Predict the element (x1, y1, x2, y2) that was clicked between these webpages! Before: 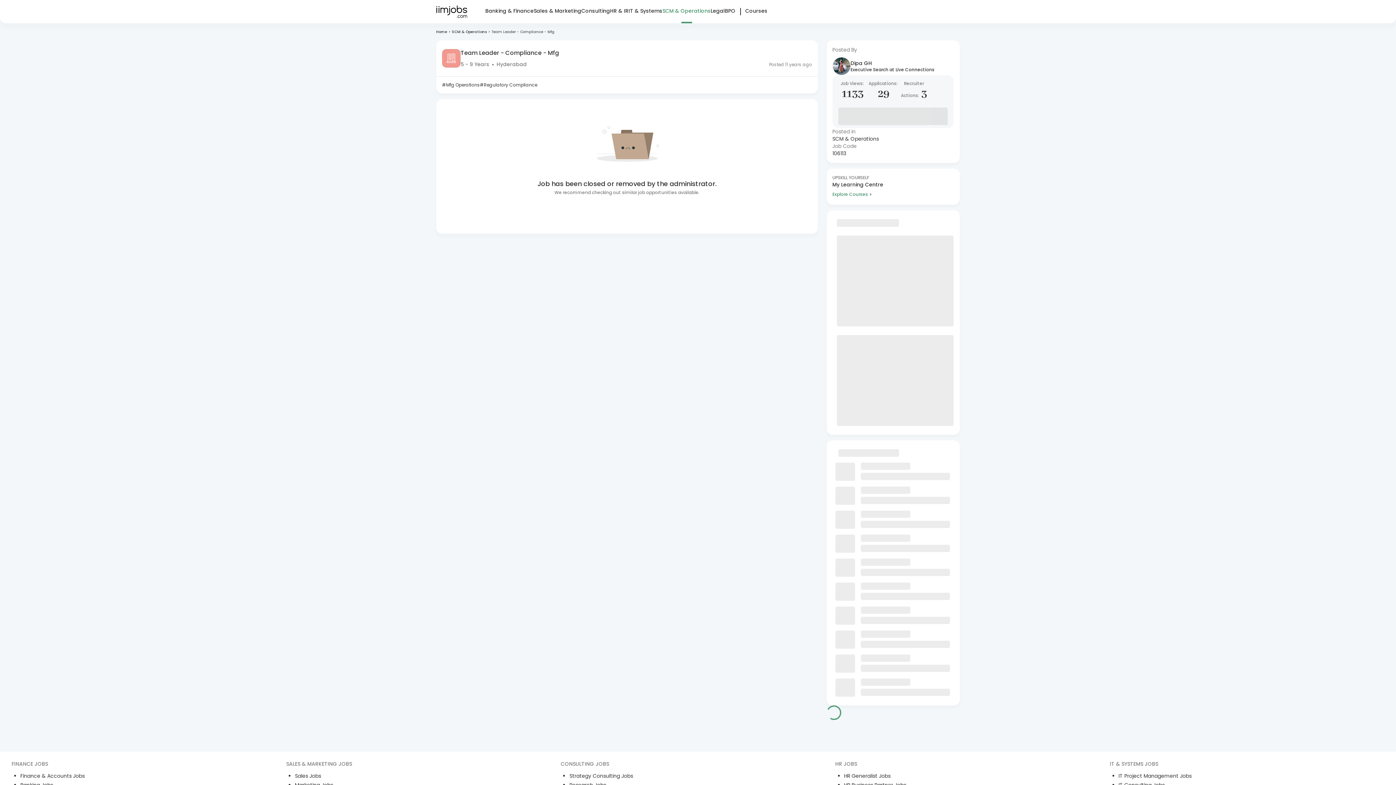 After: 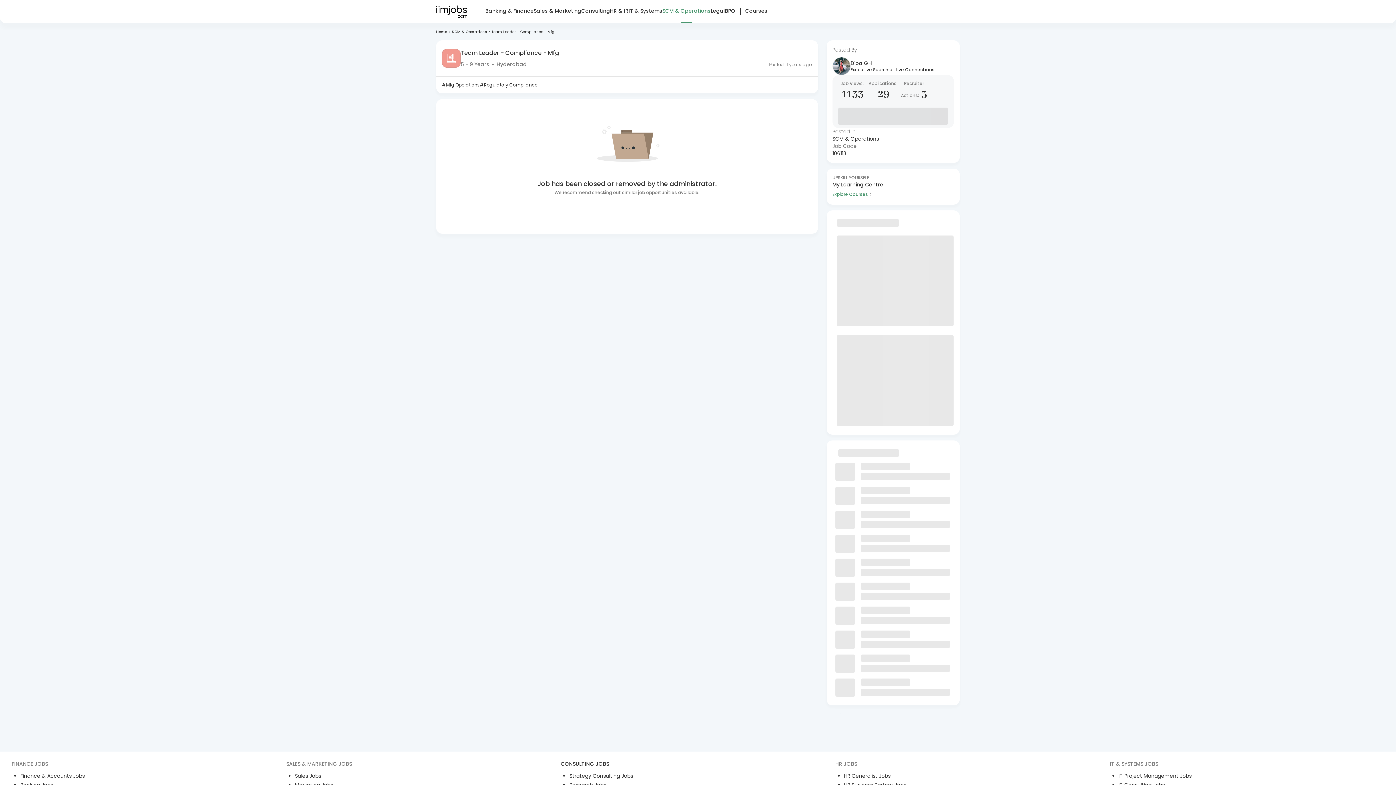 Action: label: CONSULTING JOBS bbox: (560, 760, 835, 768)